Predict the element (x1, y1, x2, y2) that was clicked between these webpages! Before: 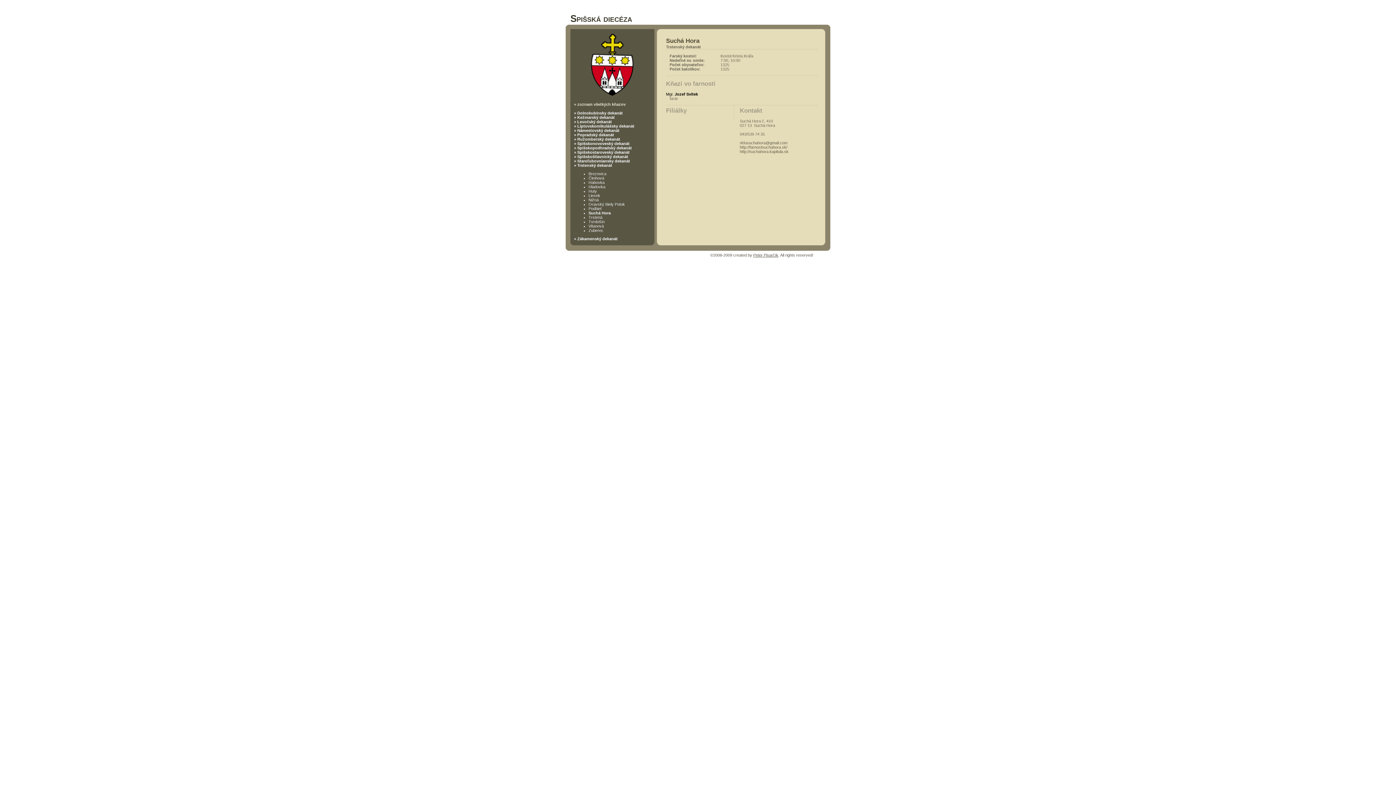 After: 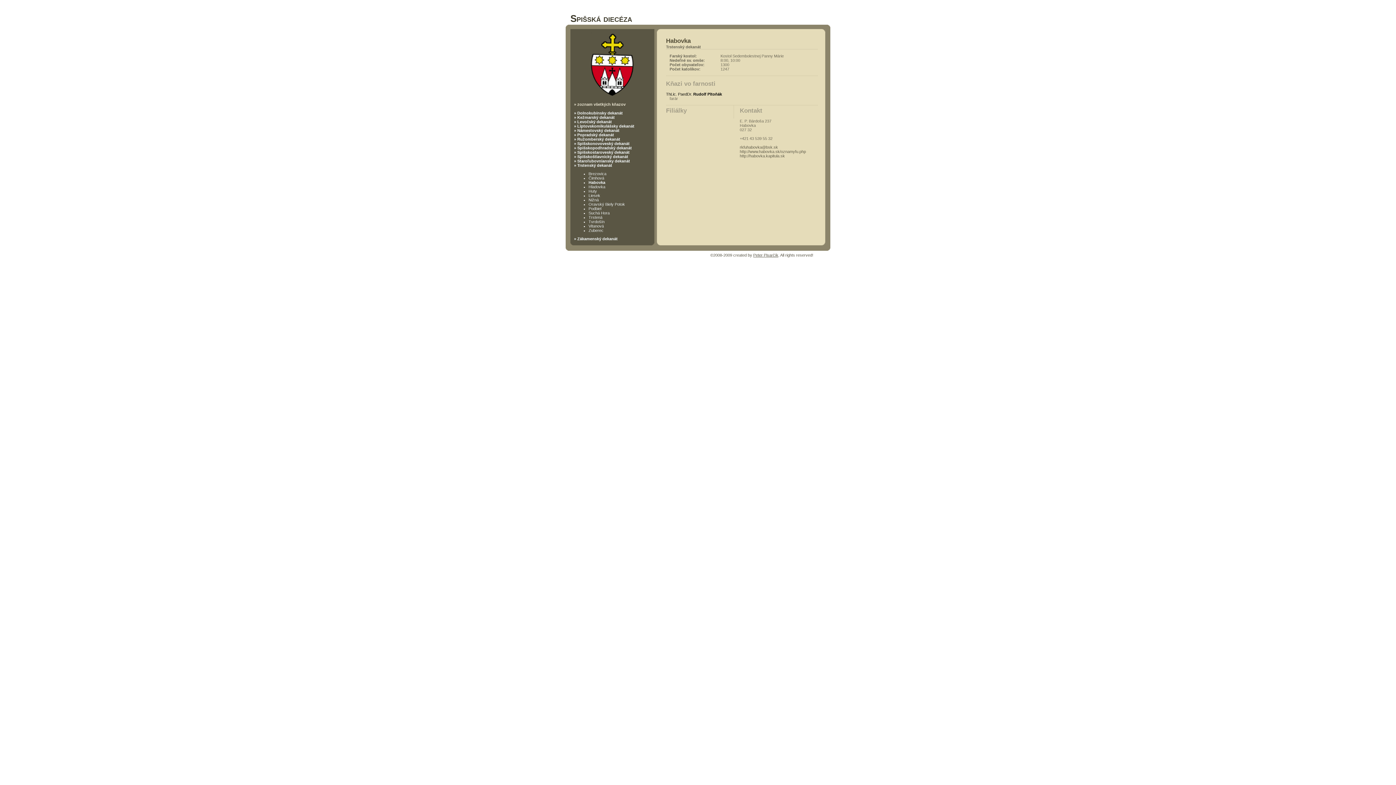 Action: label: Habovka bbox: (588, 180, 604, 184)